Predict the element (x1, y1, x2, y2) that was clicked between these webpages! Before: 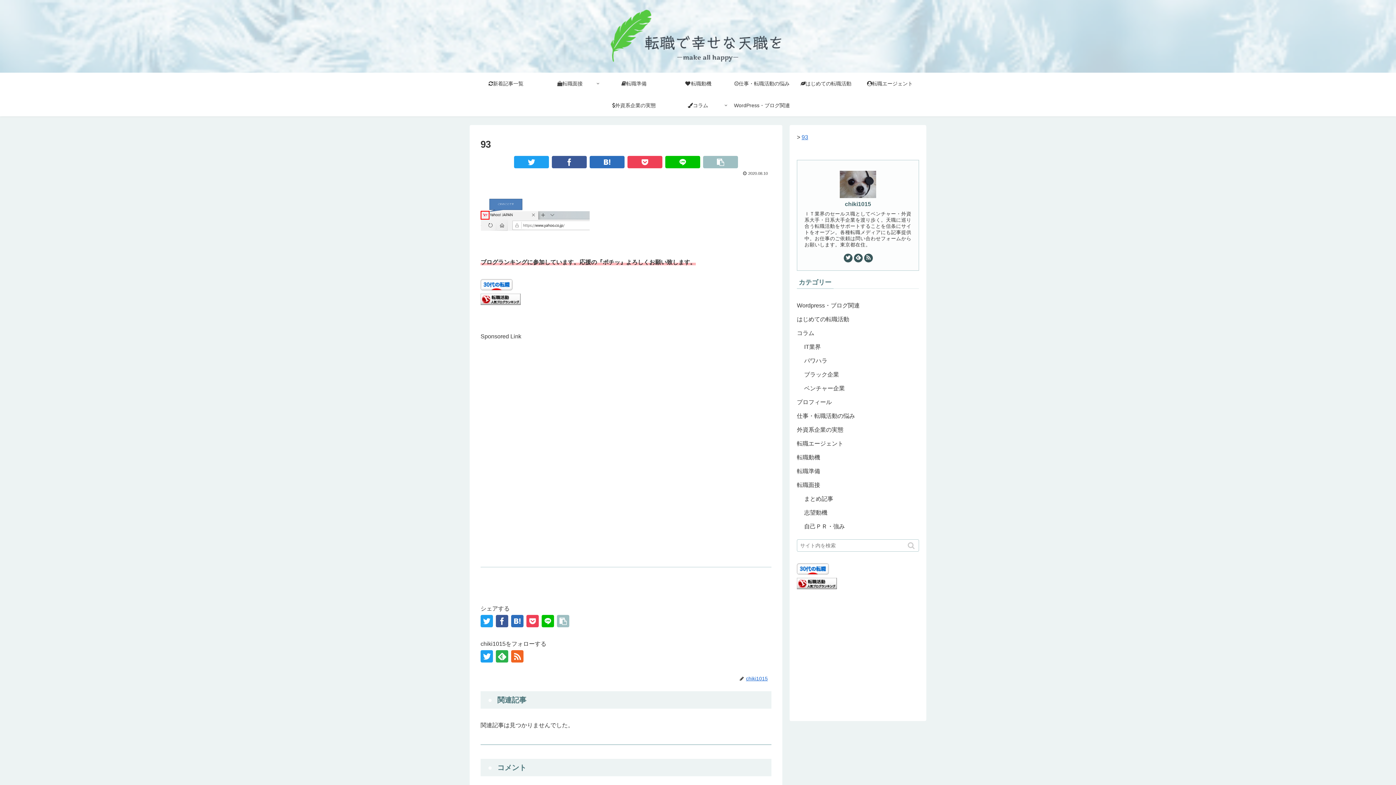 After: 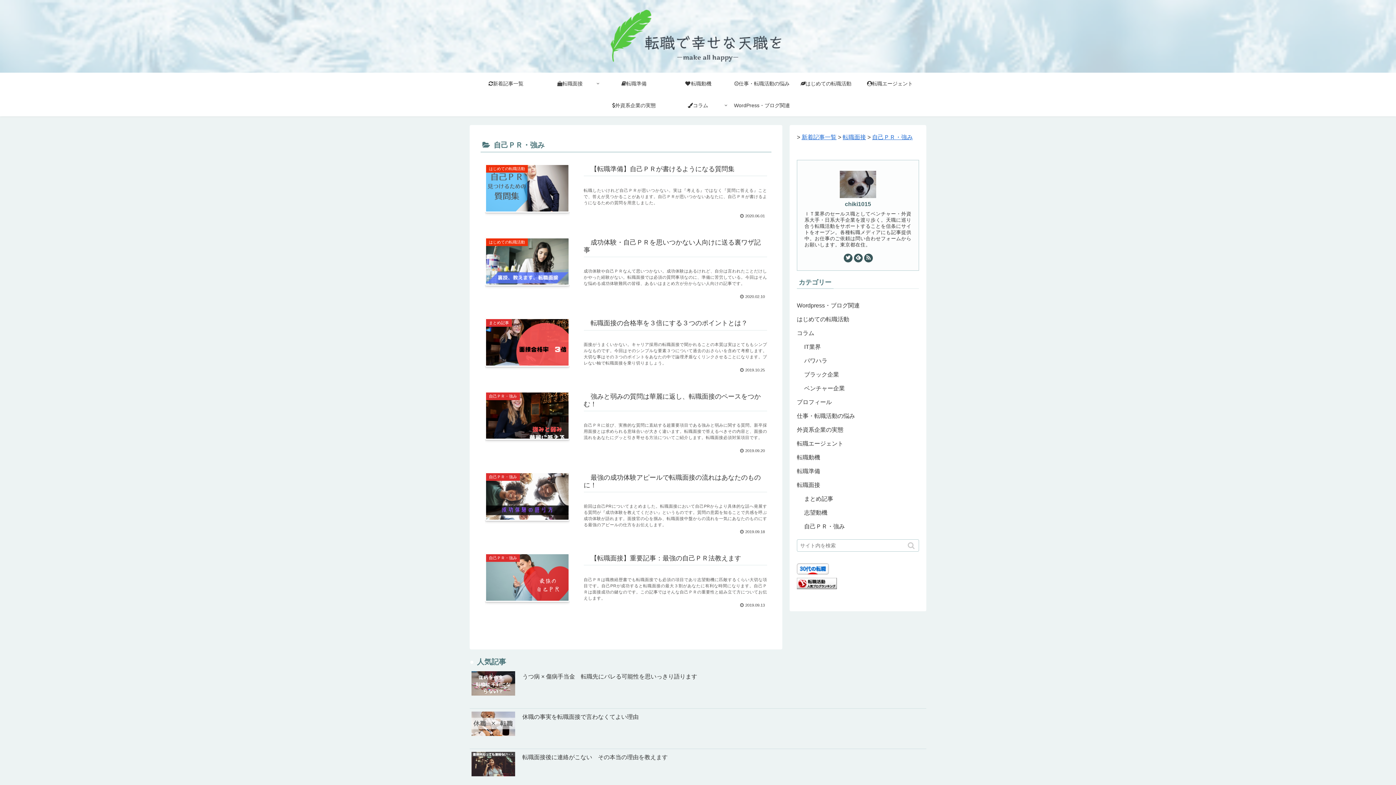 Action: label: 自己ＰＲ・強み bbox: (804, 519, 919, 533)